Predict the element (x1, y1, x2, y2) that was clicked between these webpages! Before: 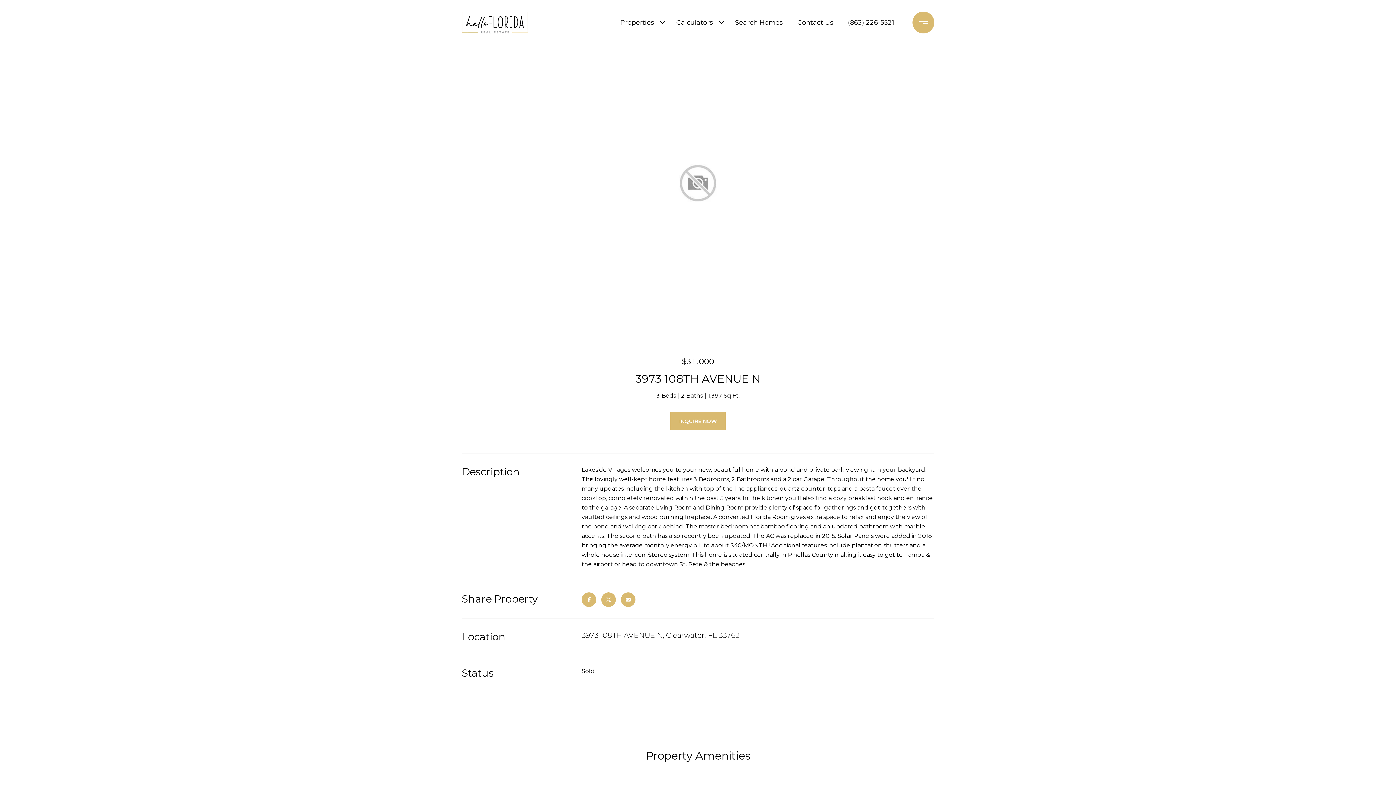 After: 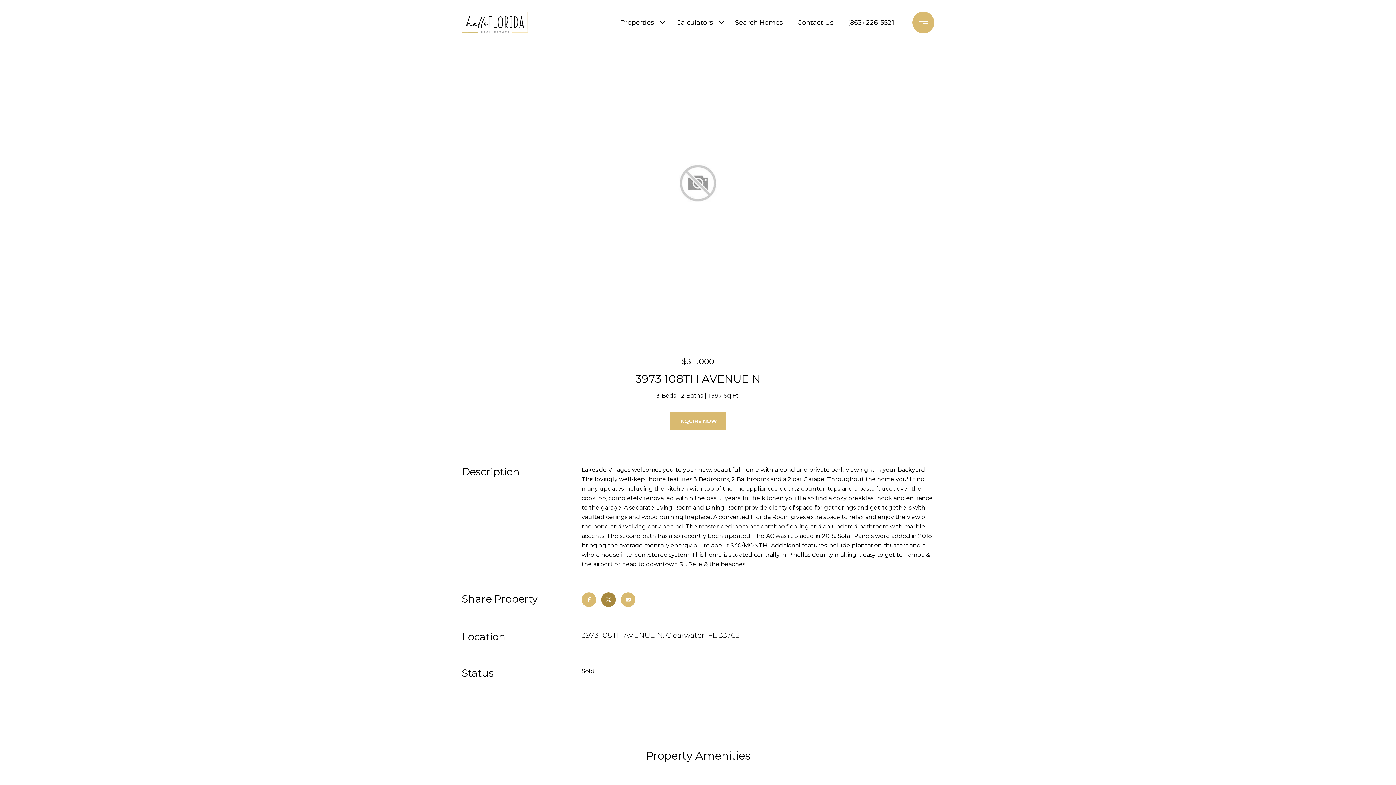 Action: bbox: (601, 592, 616, 607)